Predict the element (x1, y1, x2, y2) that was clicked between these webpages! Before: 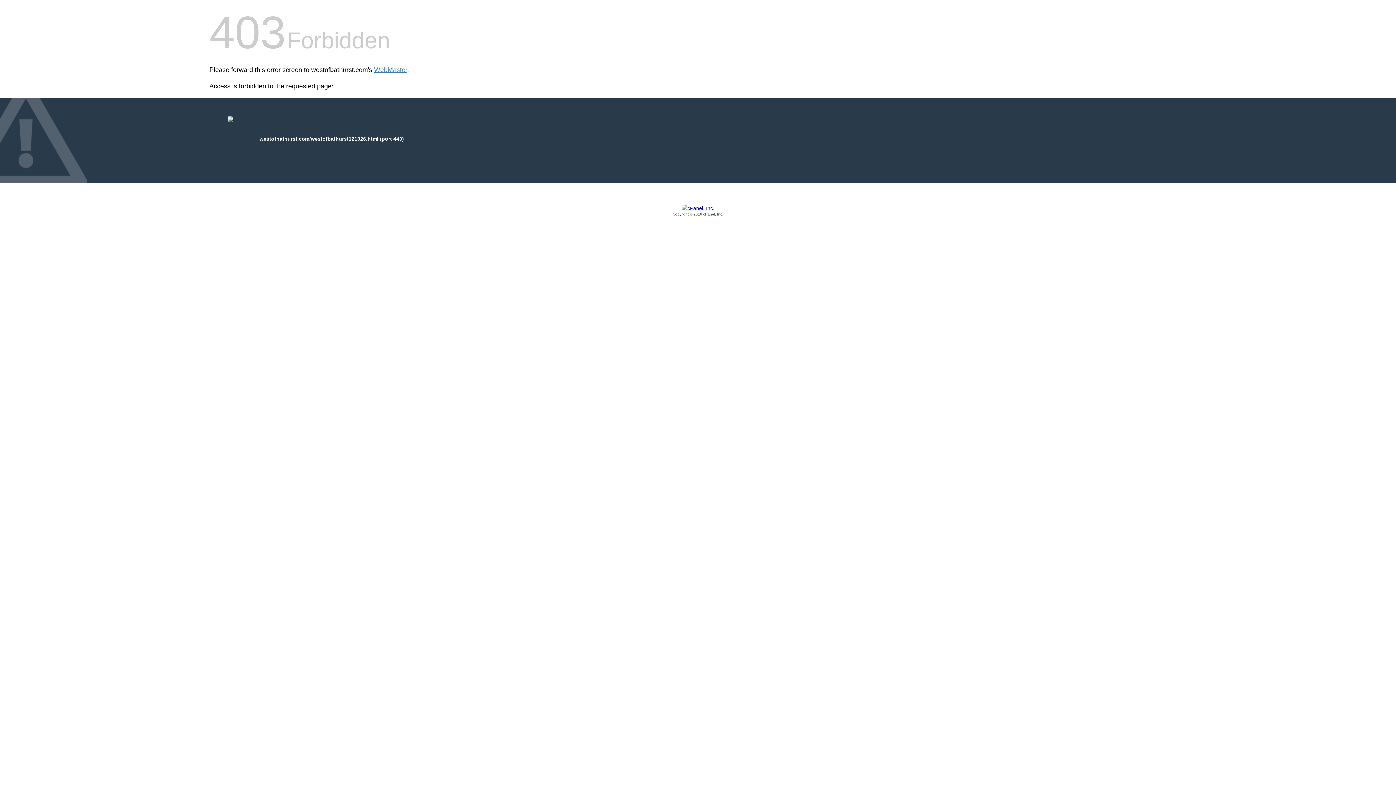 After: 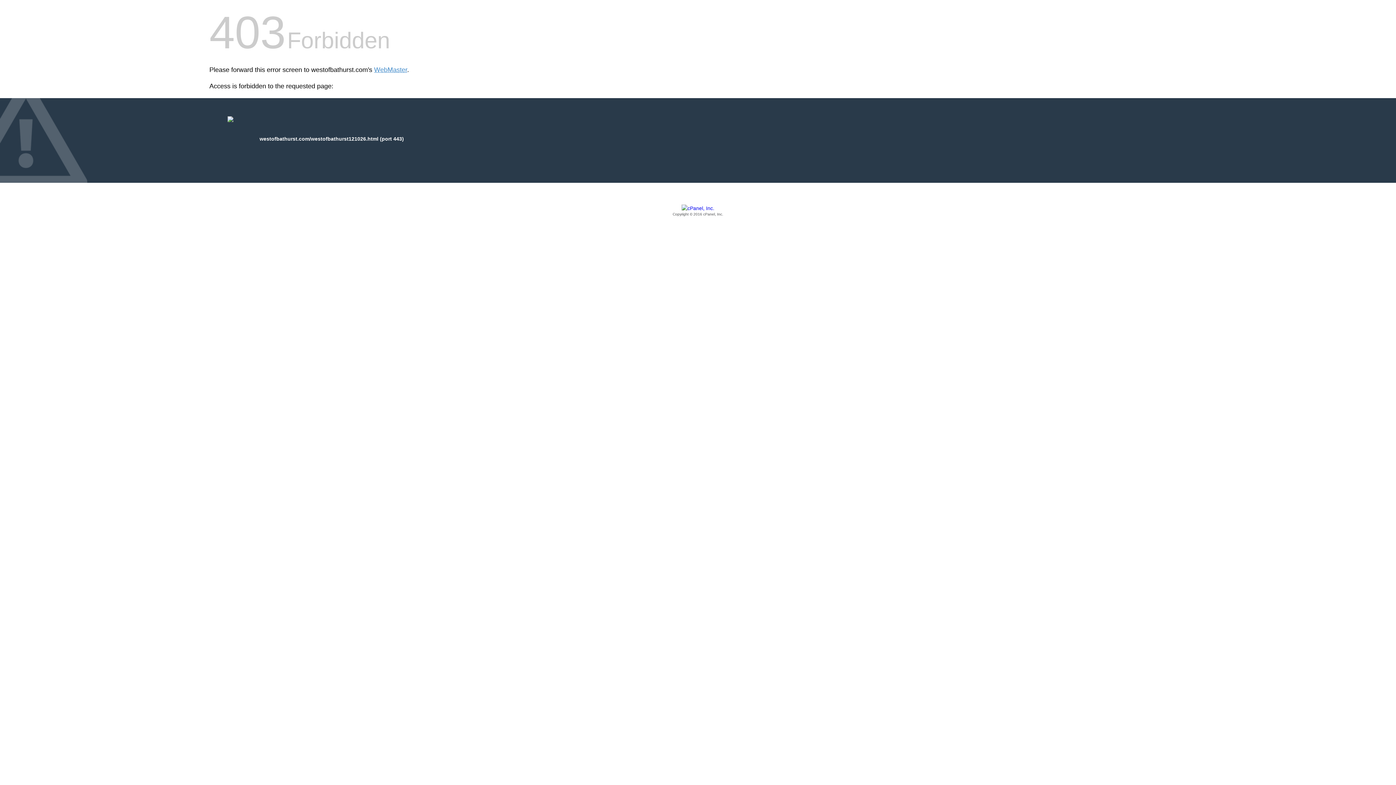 Action: bbox: (209, 205, 1186, 217) label: Copyright © 2016 cPanel, Inc.